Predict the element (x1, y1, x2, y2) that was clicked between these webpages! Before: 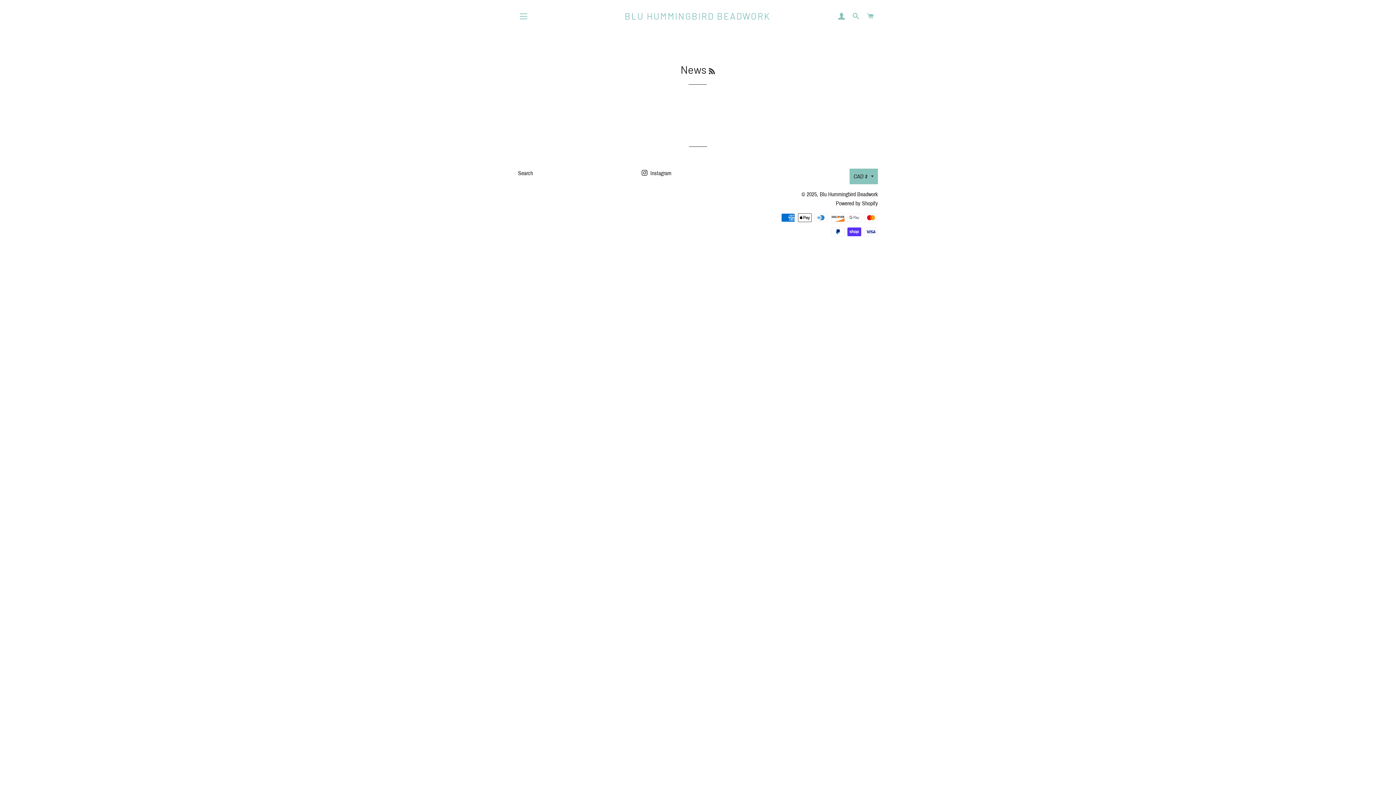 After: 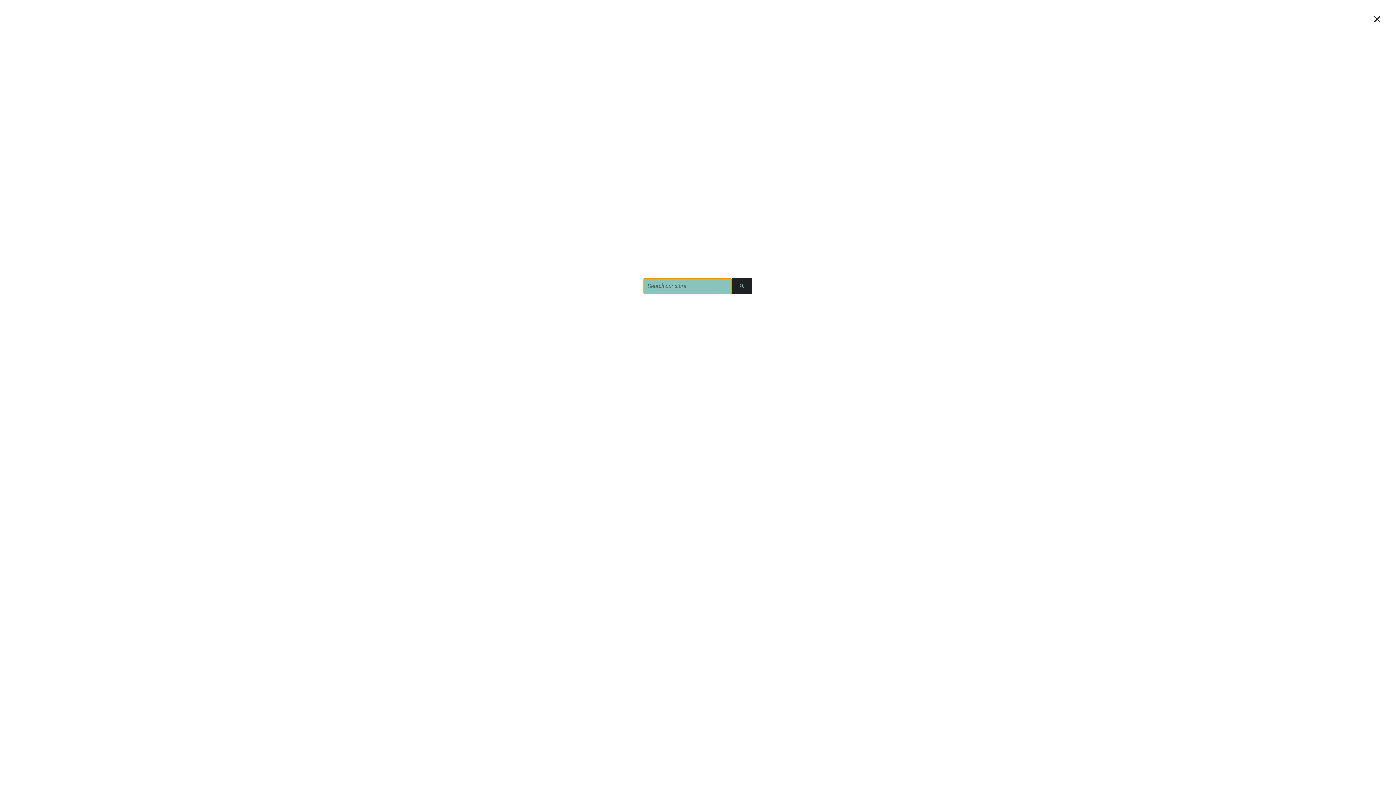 Action: label: SEARCH bbox: (849, 5, 862, 27)